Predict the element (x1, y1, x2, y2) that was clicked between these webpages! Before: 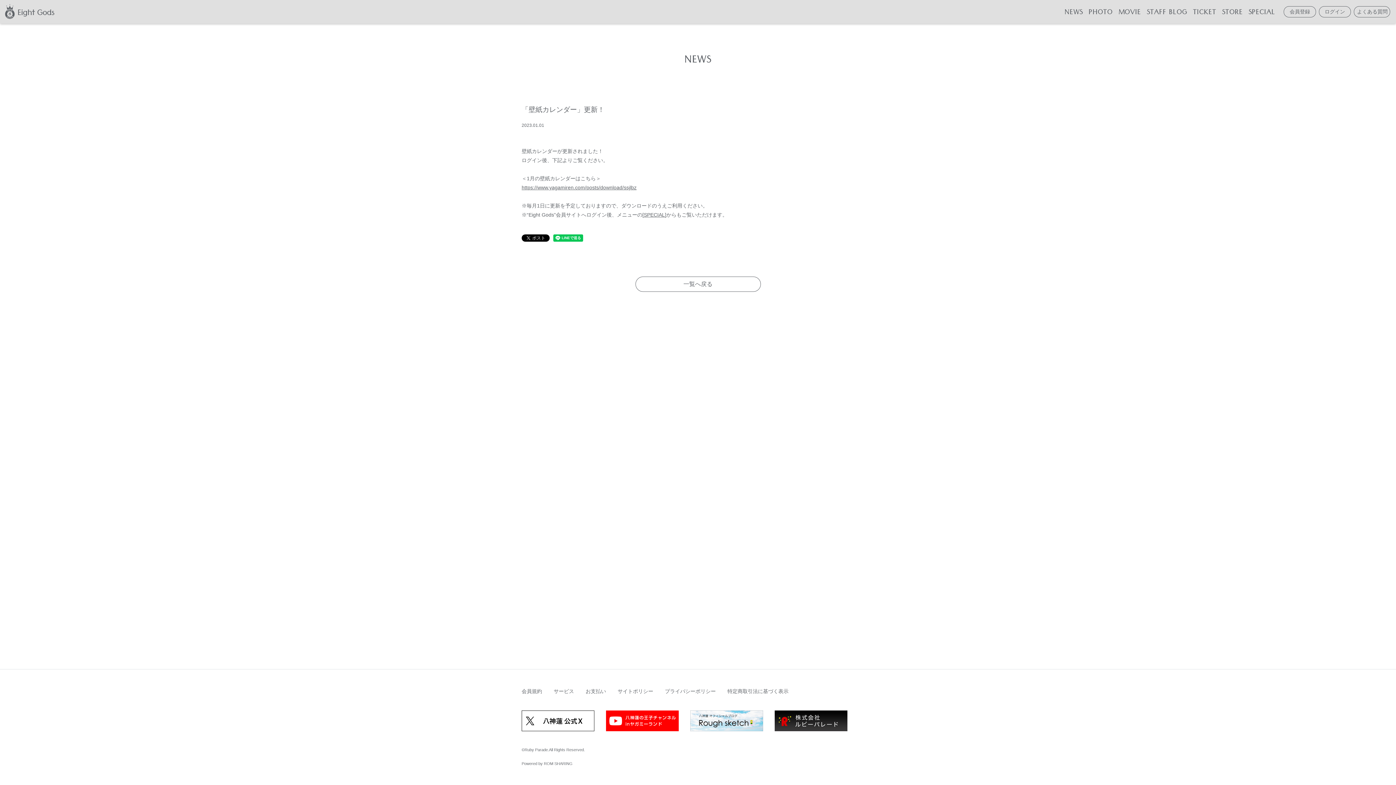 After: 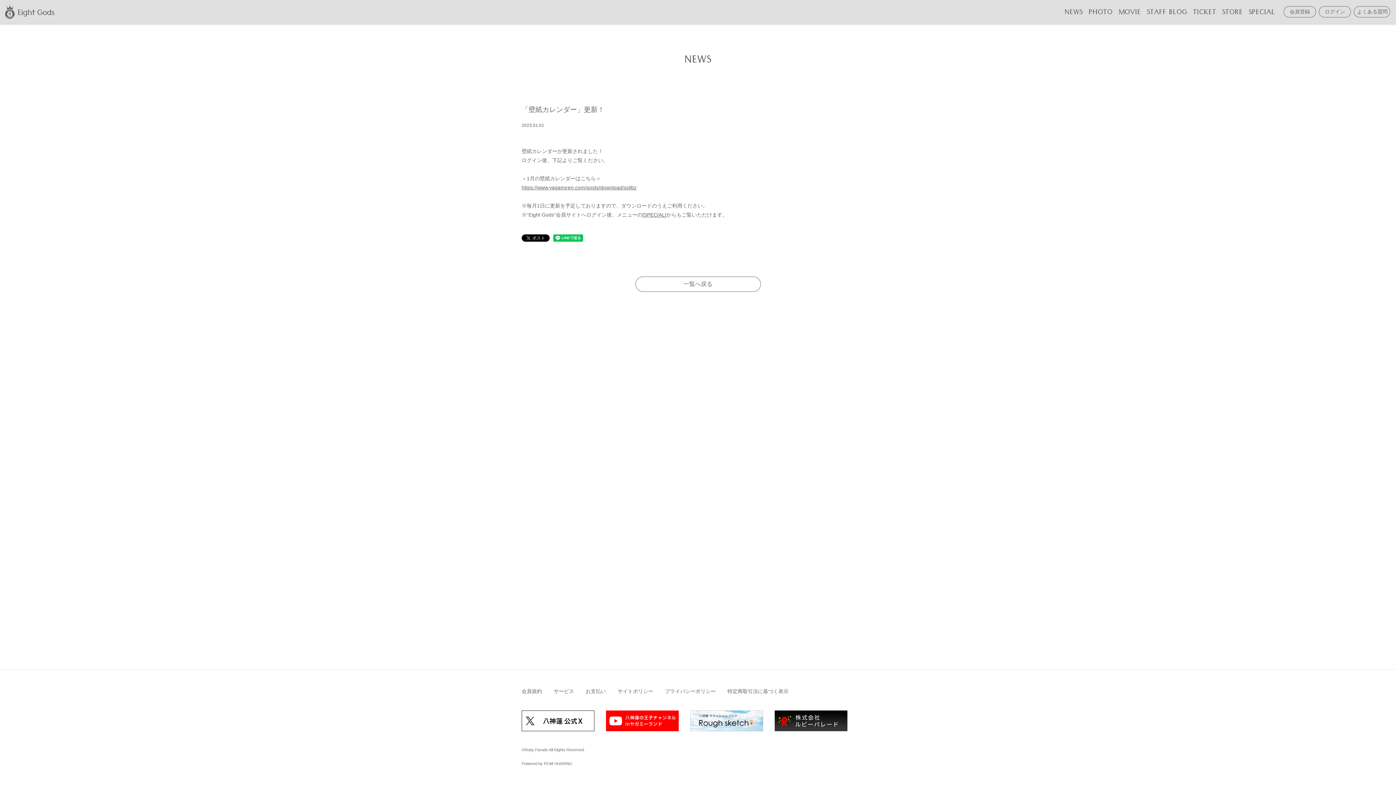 Action: label: Toggle navigation bbox: (60, 9, 69, 13)